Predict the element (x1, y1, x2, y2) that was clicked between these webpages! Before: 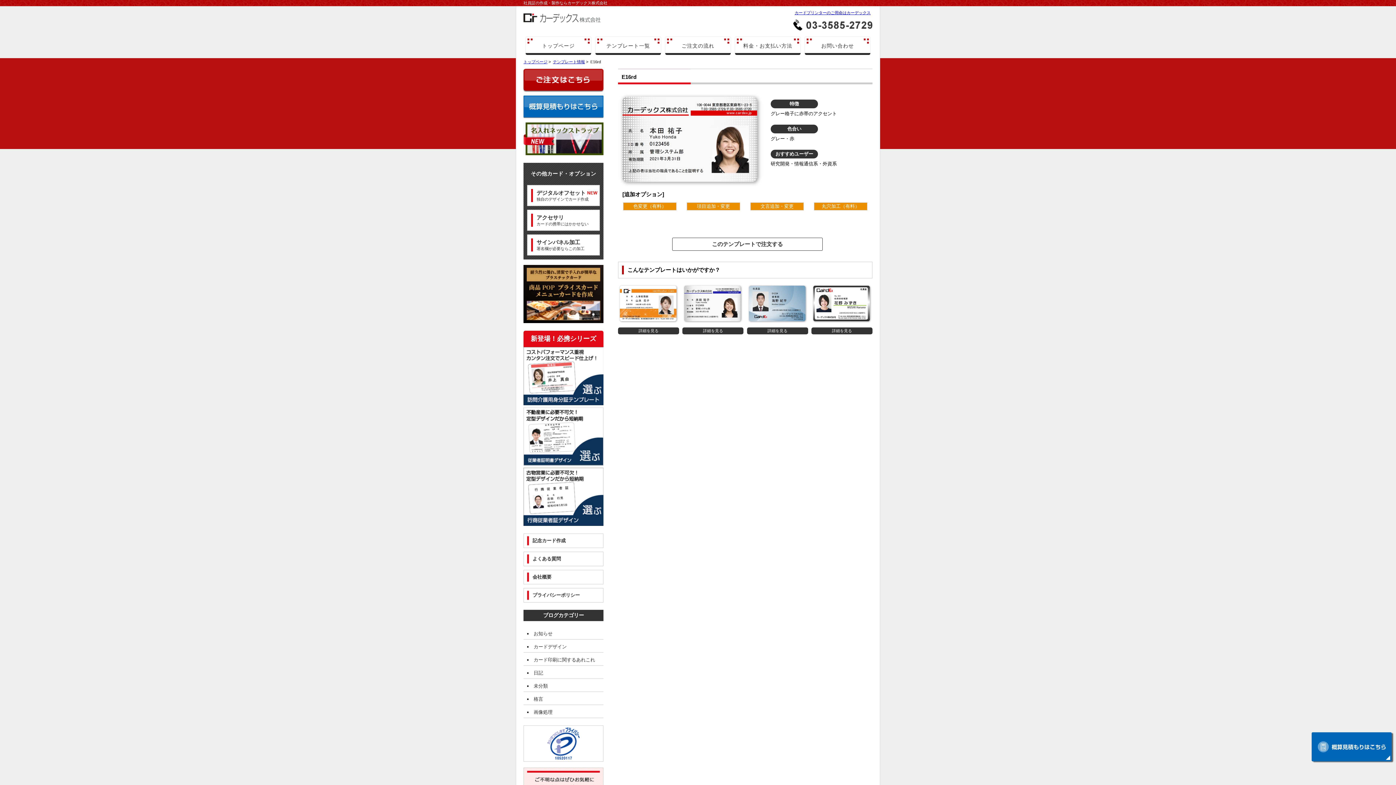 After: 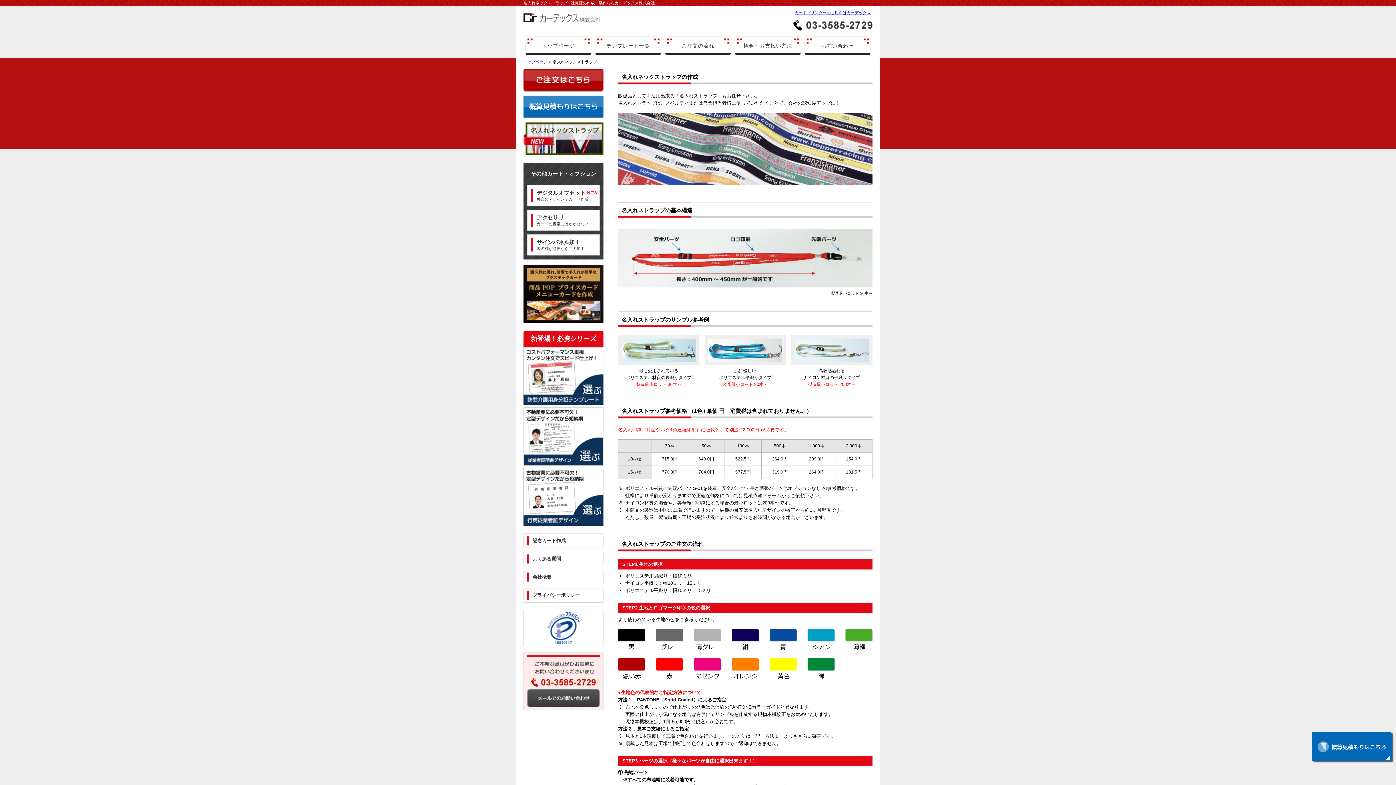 Action: bbox: (523, 150, 603, 156)